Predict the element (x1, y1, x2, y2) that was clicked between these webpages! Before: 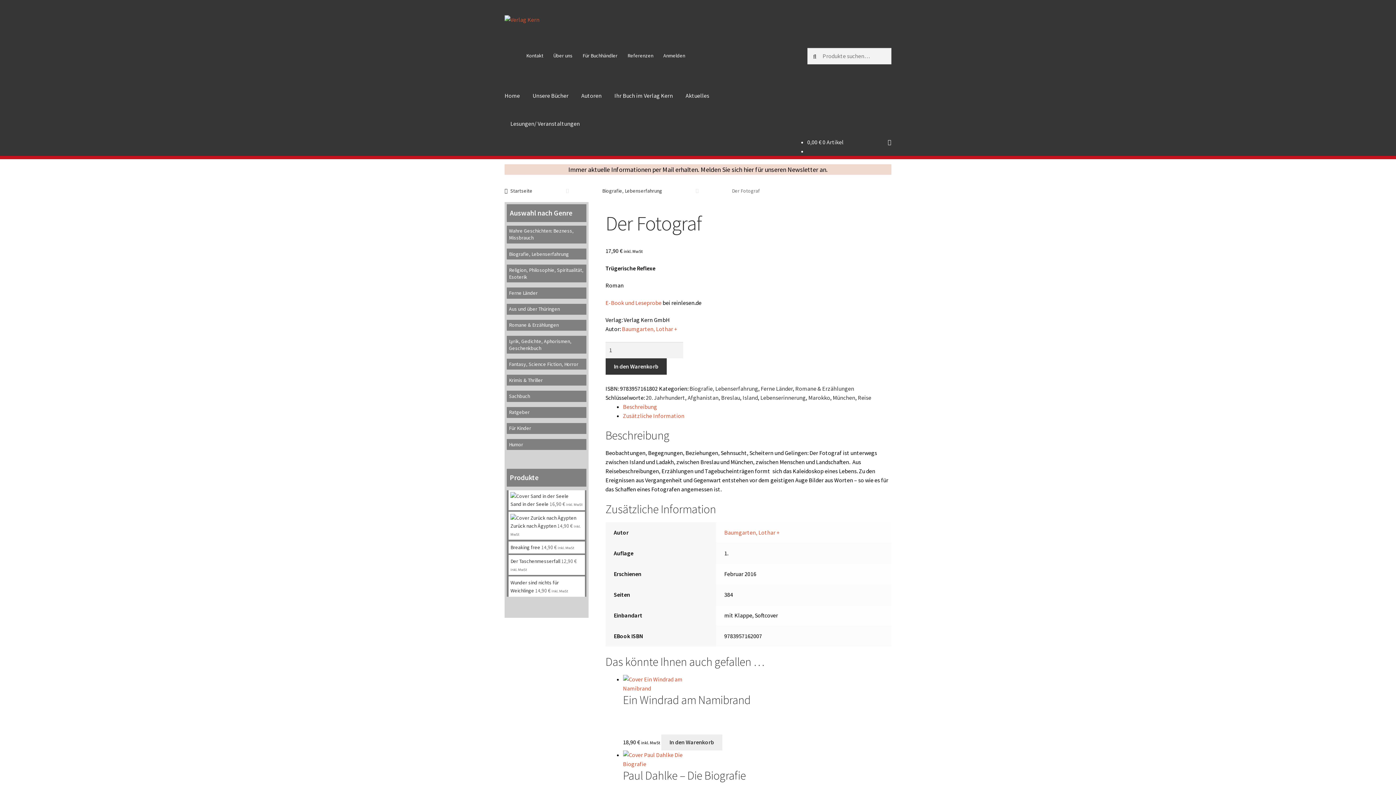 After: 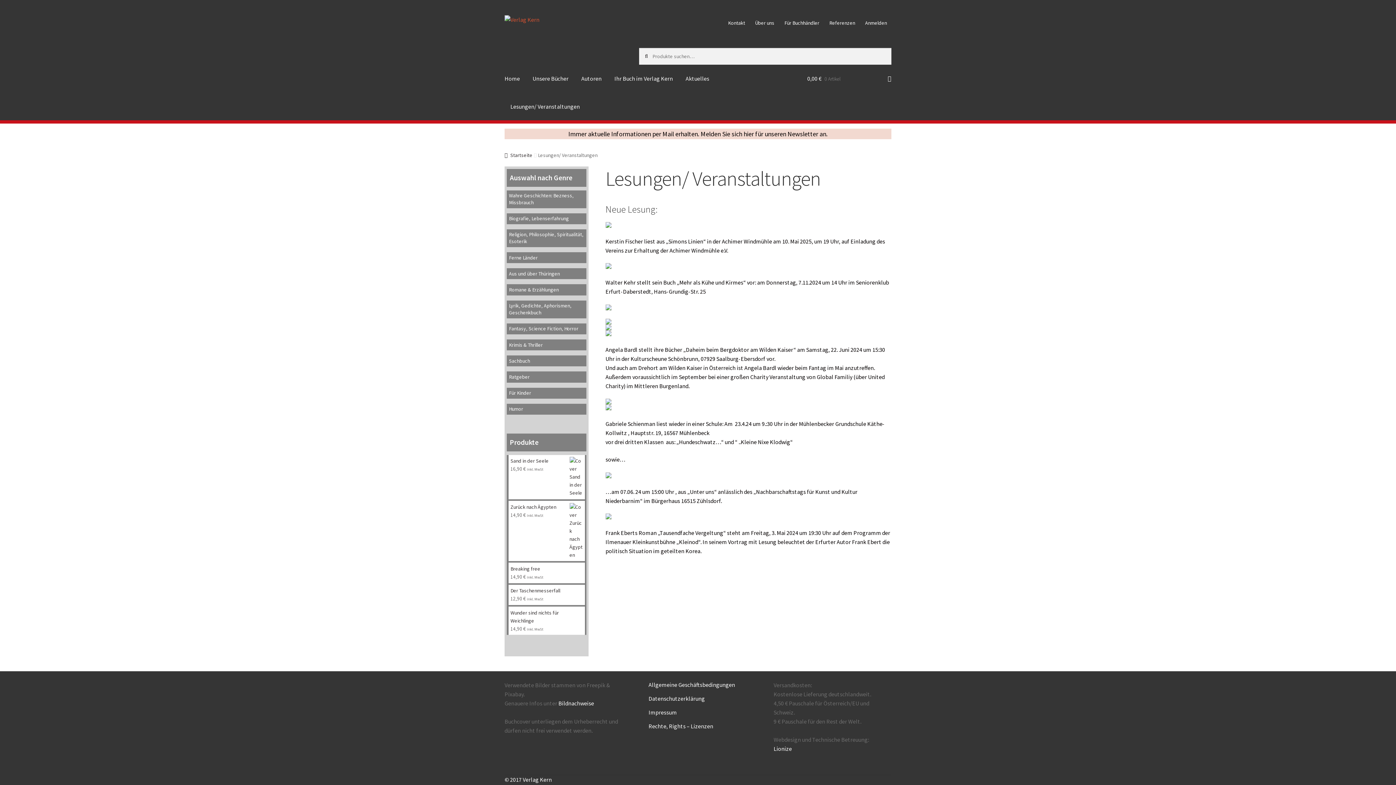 Action: label: Lesungen/ Veranstaltungen bbox: (504, 109, 585, 137)